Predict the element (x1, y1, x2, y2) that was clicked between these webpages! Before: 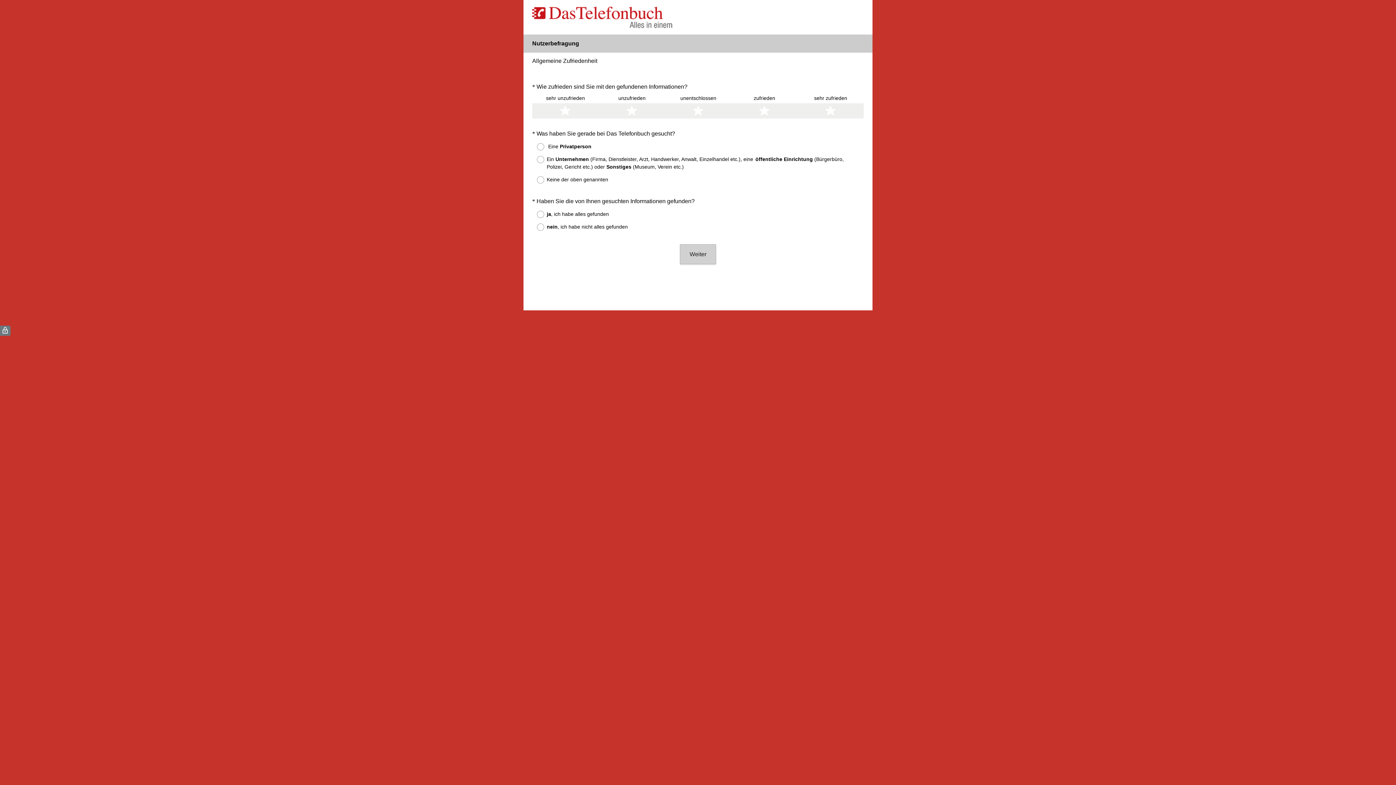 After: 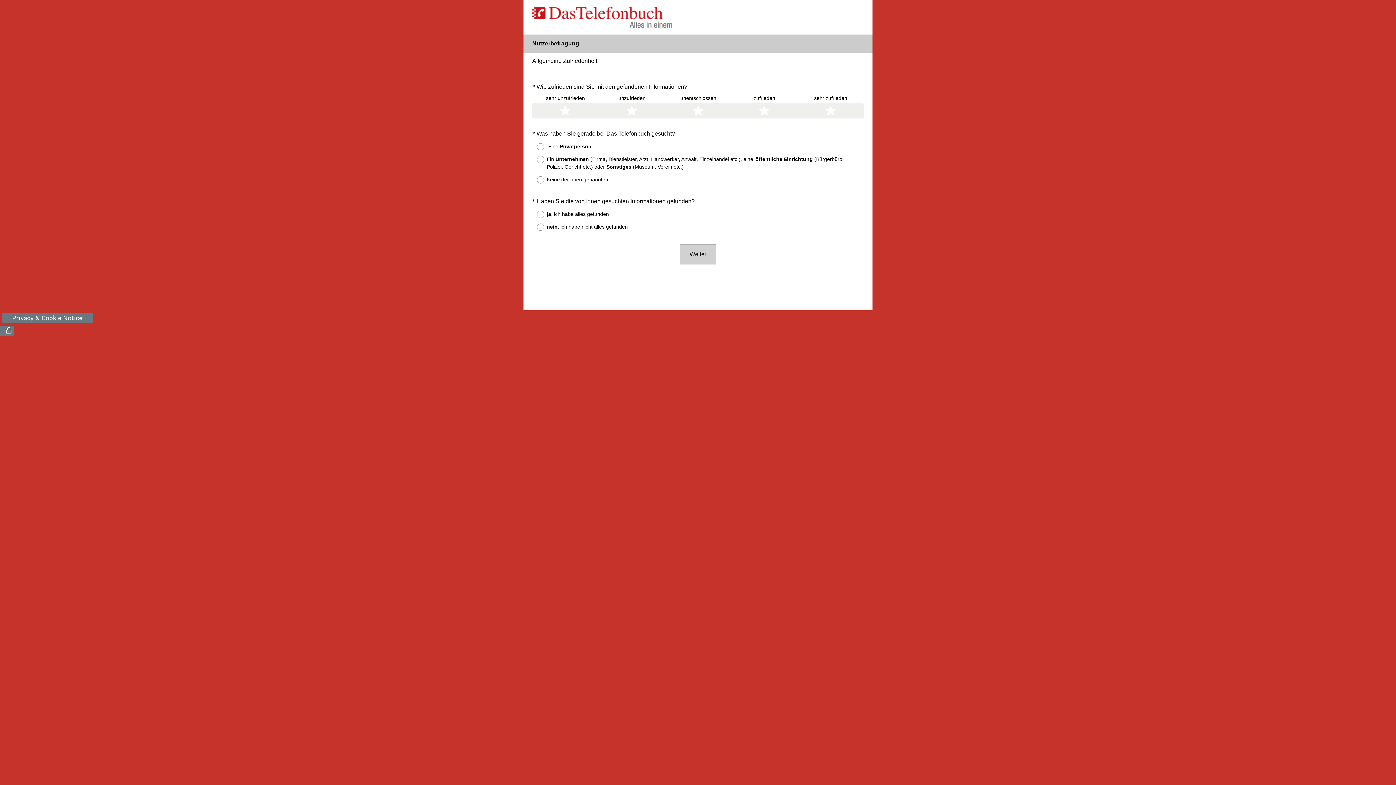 Action: label: ( bbox: (0, 325, 10, 336)